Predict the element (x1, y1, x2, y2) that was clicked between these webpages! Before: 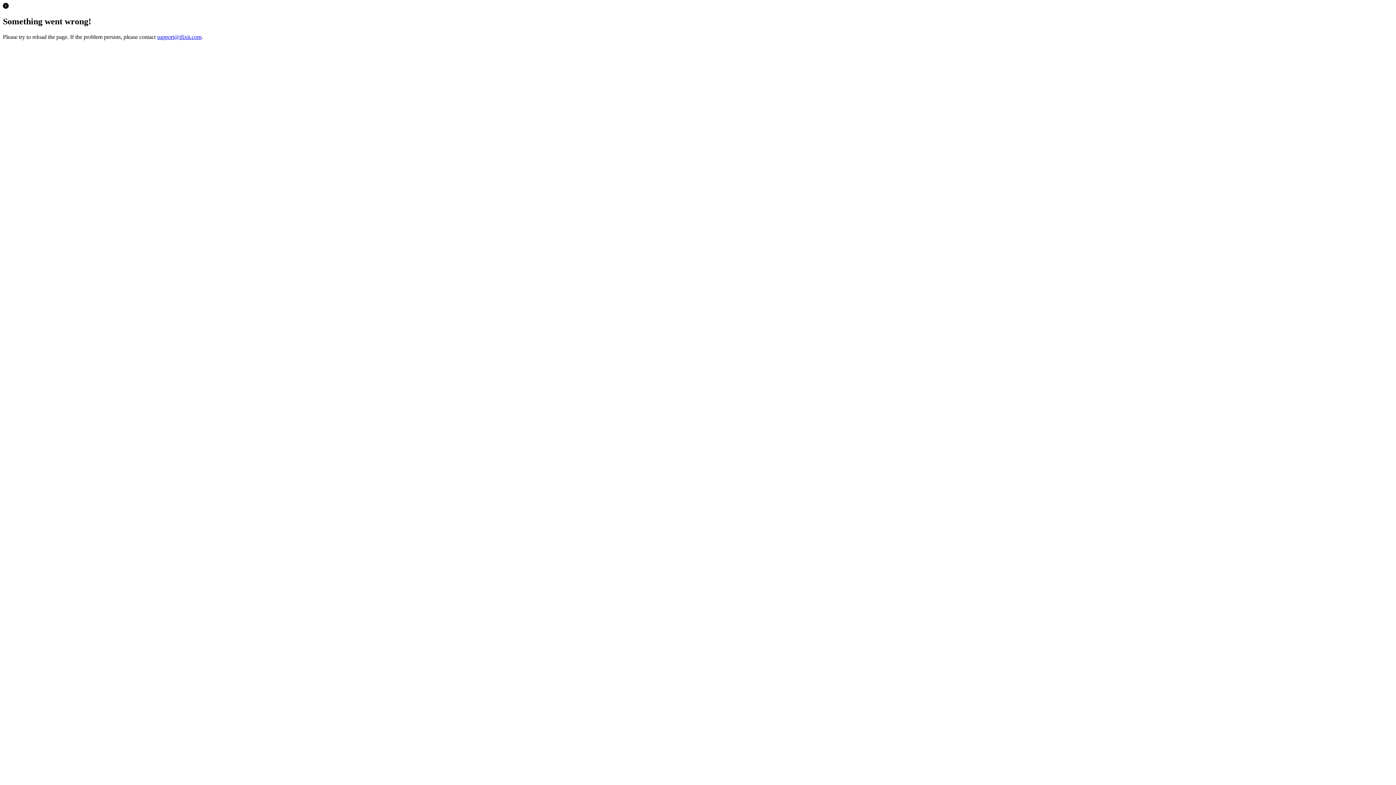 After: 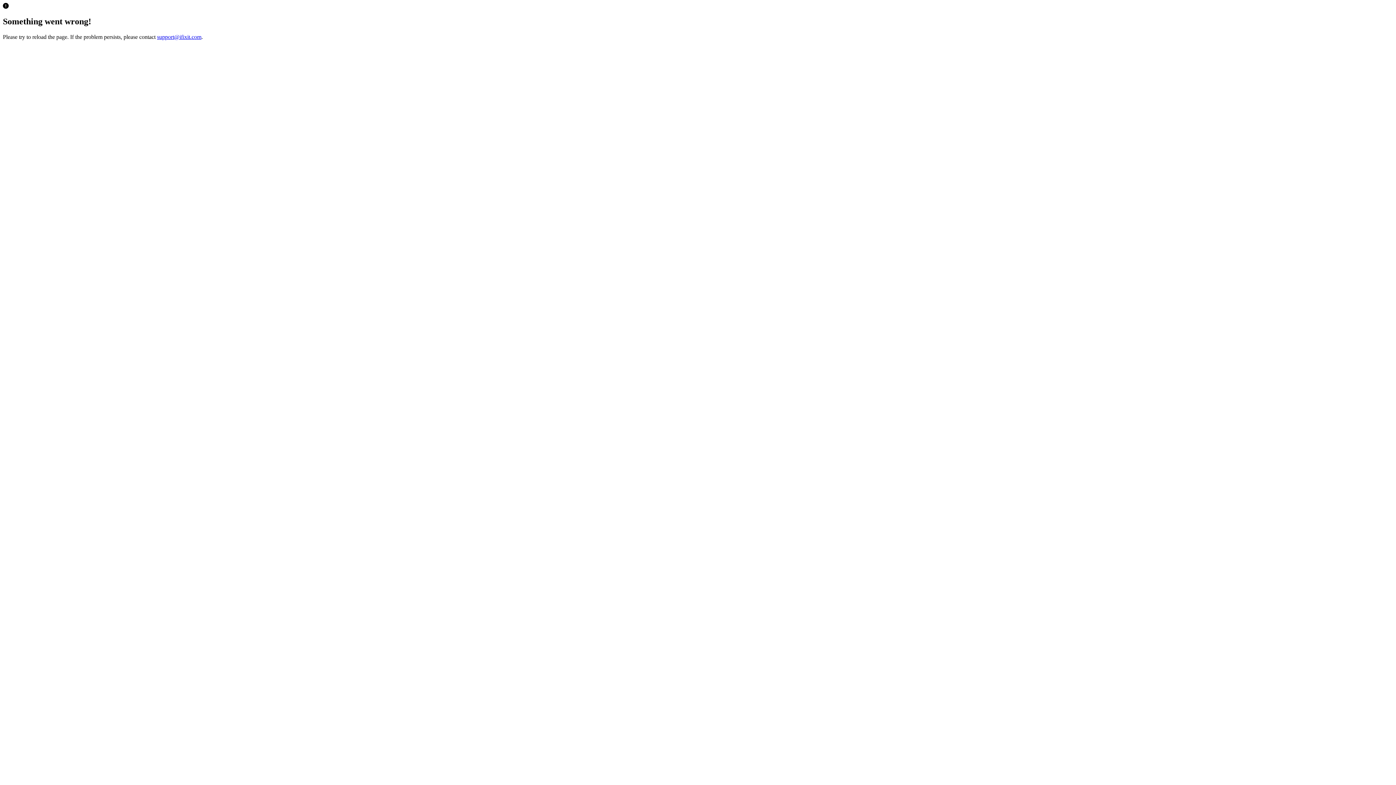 Action: bbox: (157, 33, 201, 39) label: support@ifixit.com